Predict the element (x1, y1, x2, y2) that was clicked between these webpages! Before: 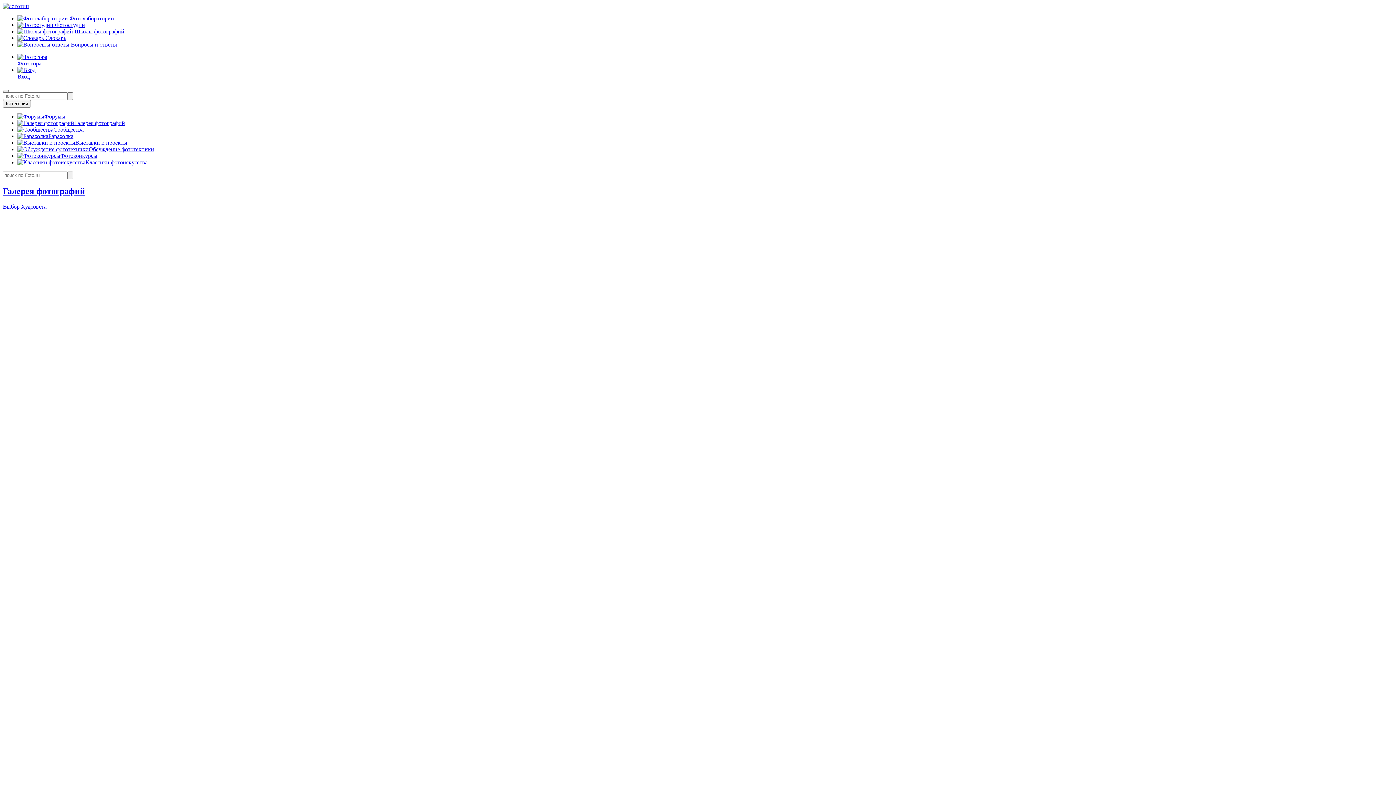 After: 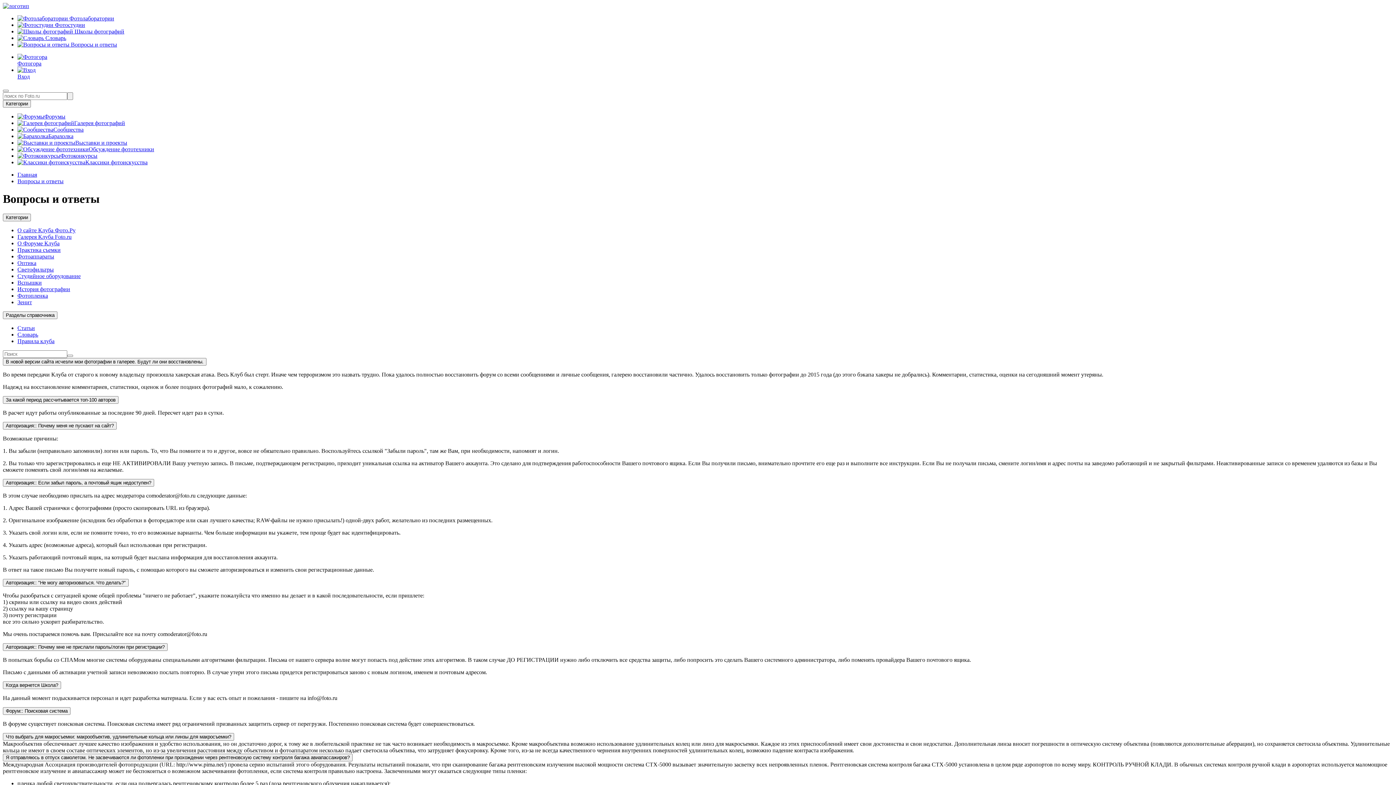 Action: label:  Вопросы и ответы bbox: (17, 41, 117, 47)